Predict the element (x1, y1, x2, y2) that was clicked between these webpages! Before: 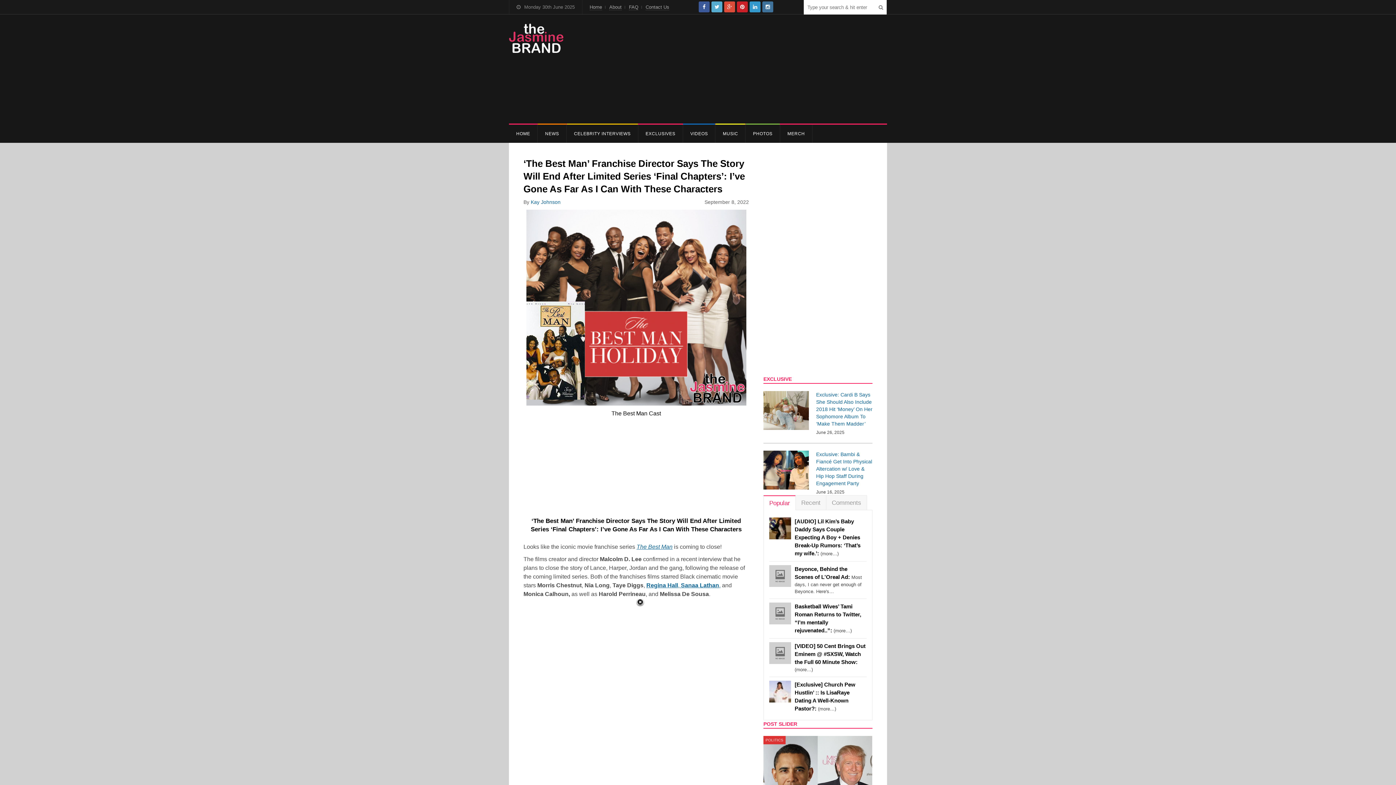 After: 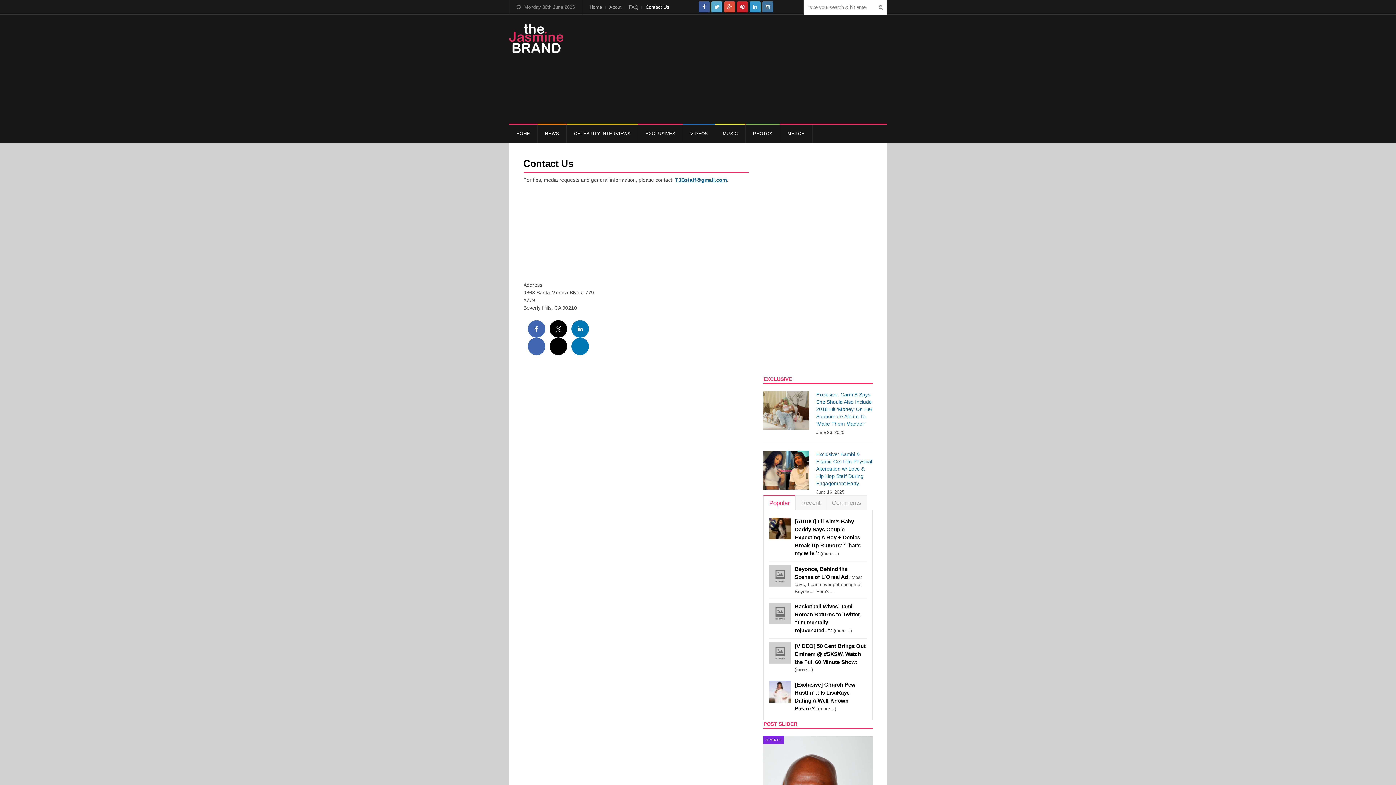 Action: label: Contact Us bbox: (645, 4, 669, 10)